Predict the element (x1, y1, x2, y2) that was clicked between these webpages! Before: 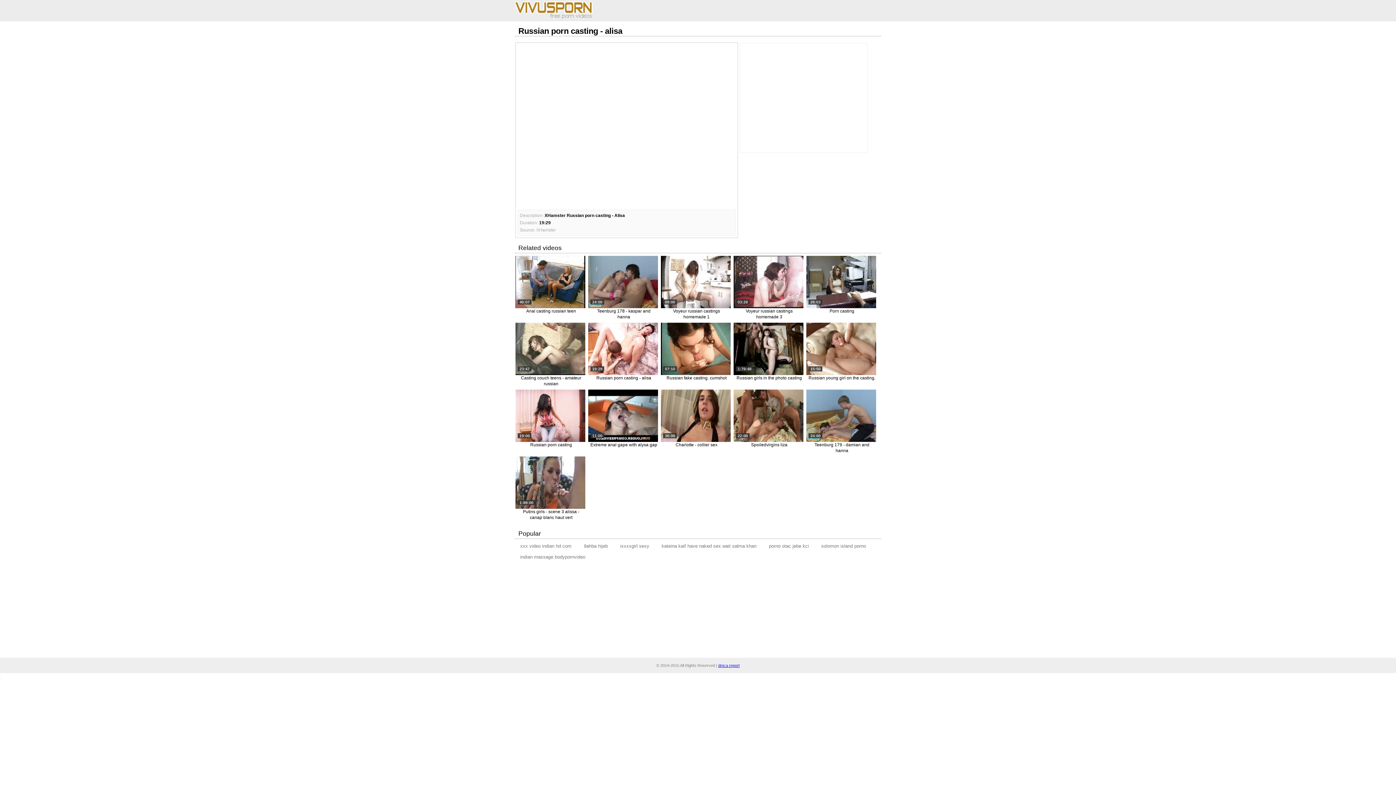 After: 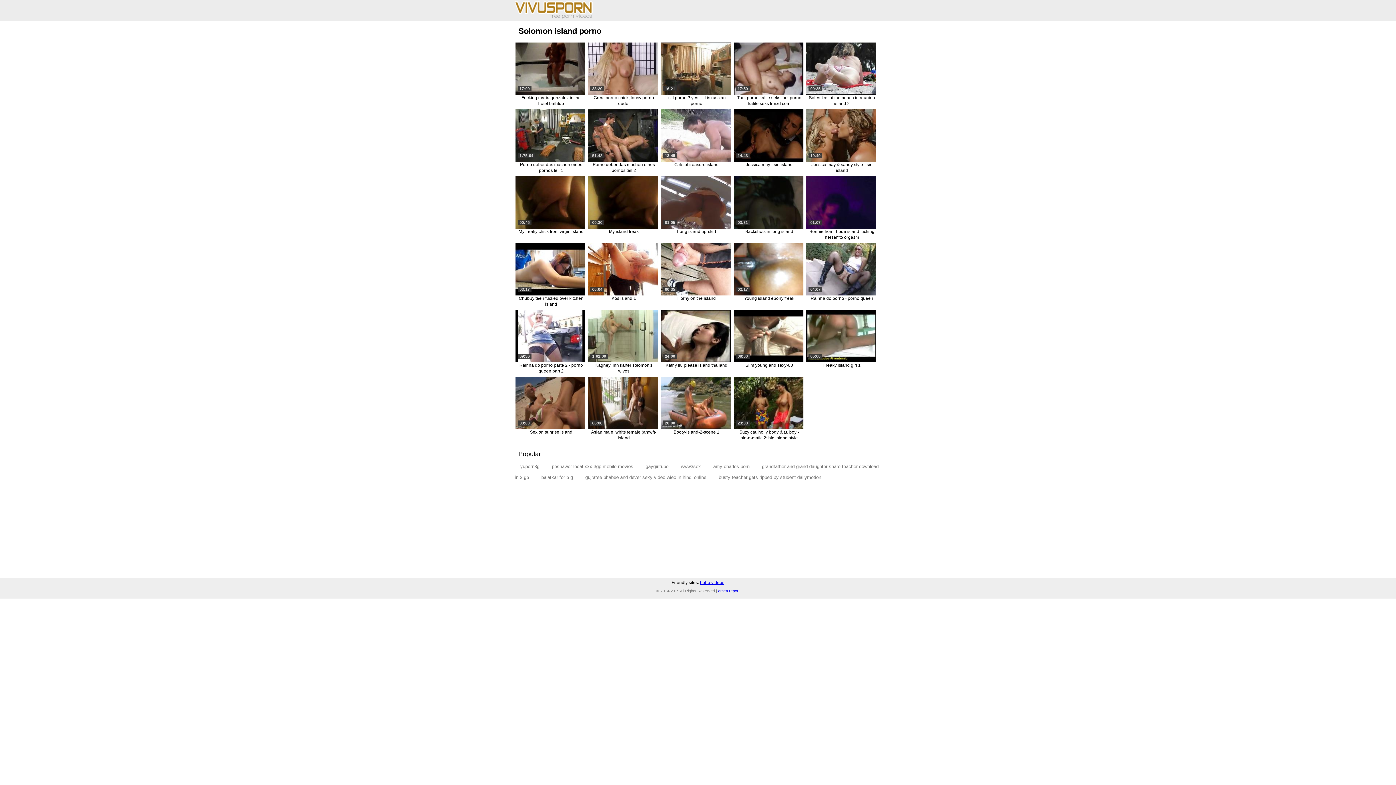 Action: bbox: (816, 538, 871, 554) label: solomon island porno